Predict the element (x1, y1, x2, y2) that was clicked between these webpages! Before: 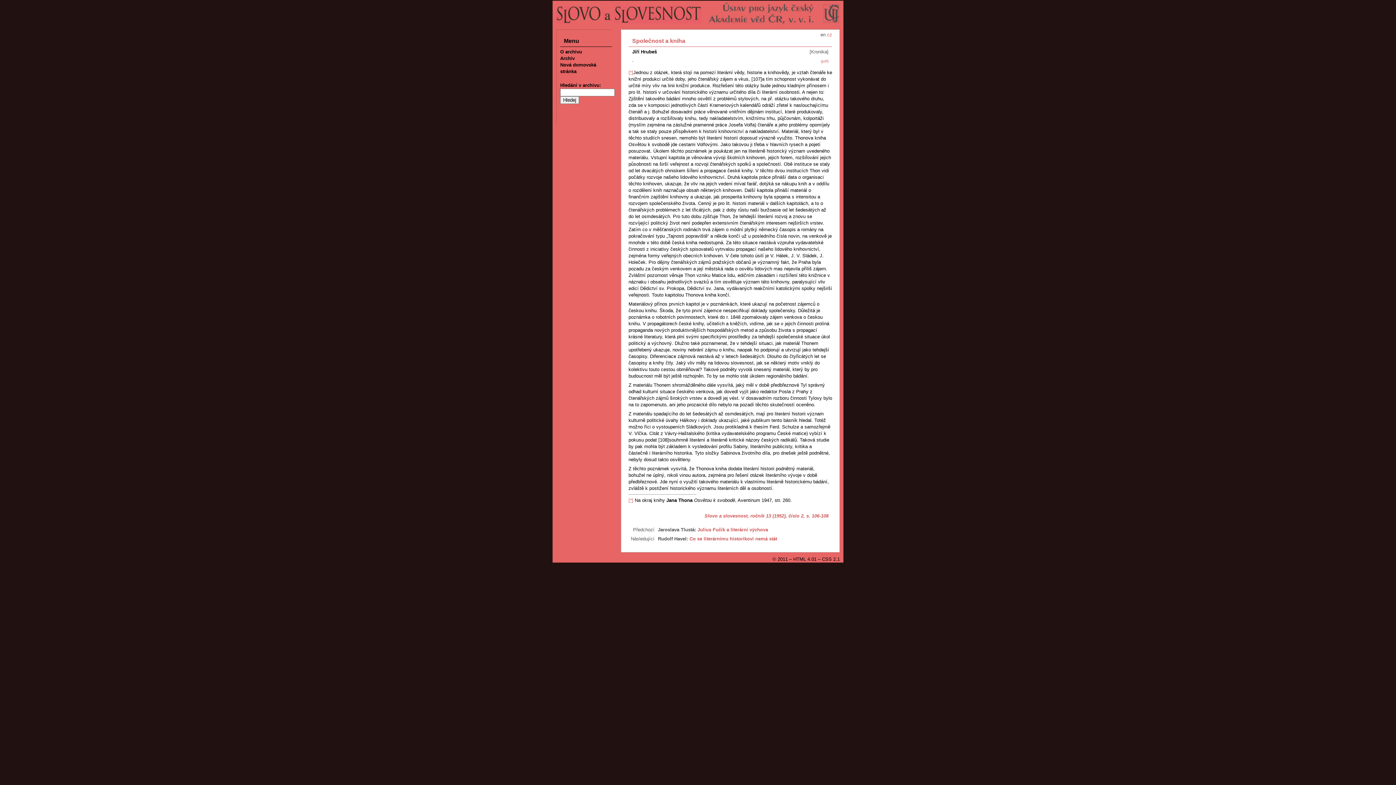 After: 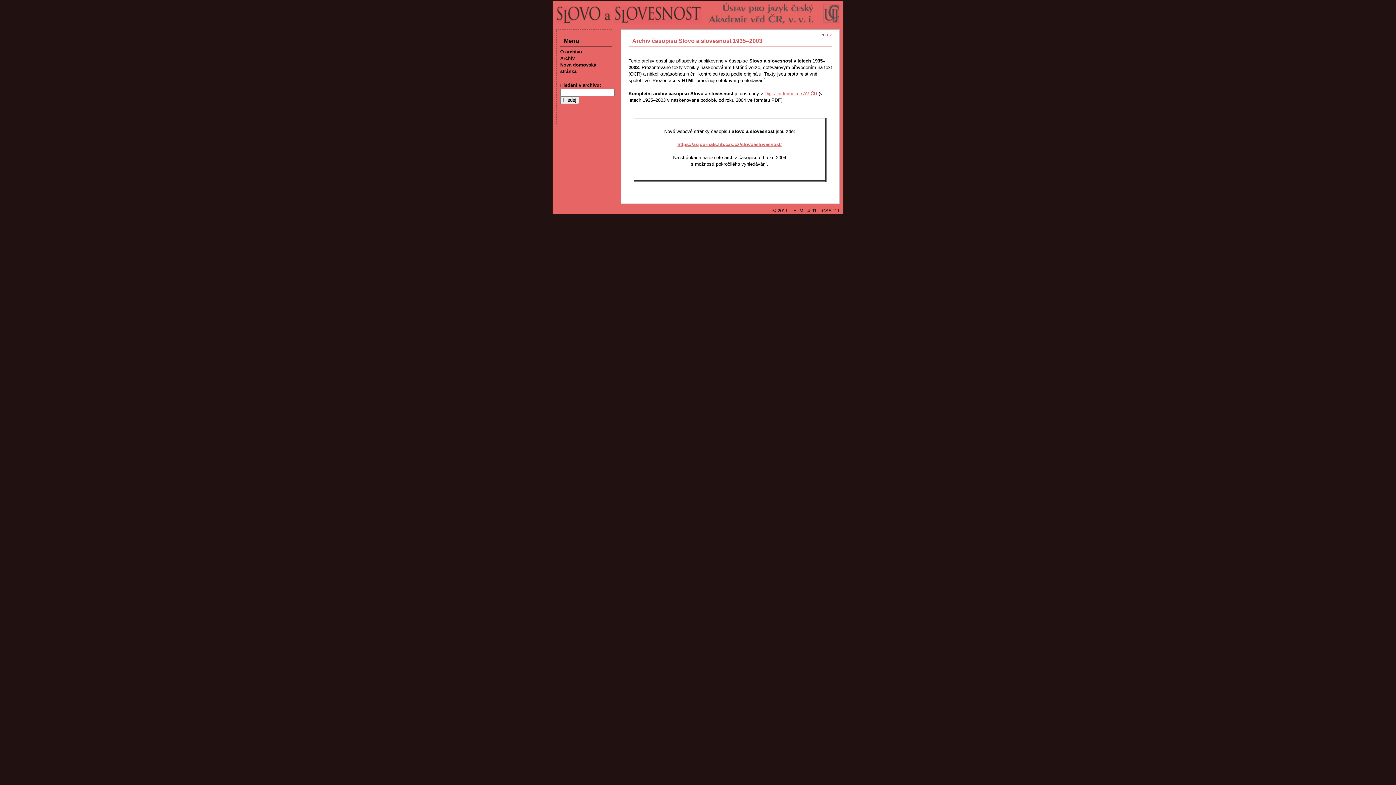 Action: label: O archivu bbox: (560, 49, 582, 54)